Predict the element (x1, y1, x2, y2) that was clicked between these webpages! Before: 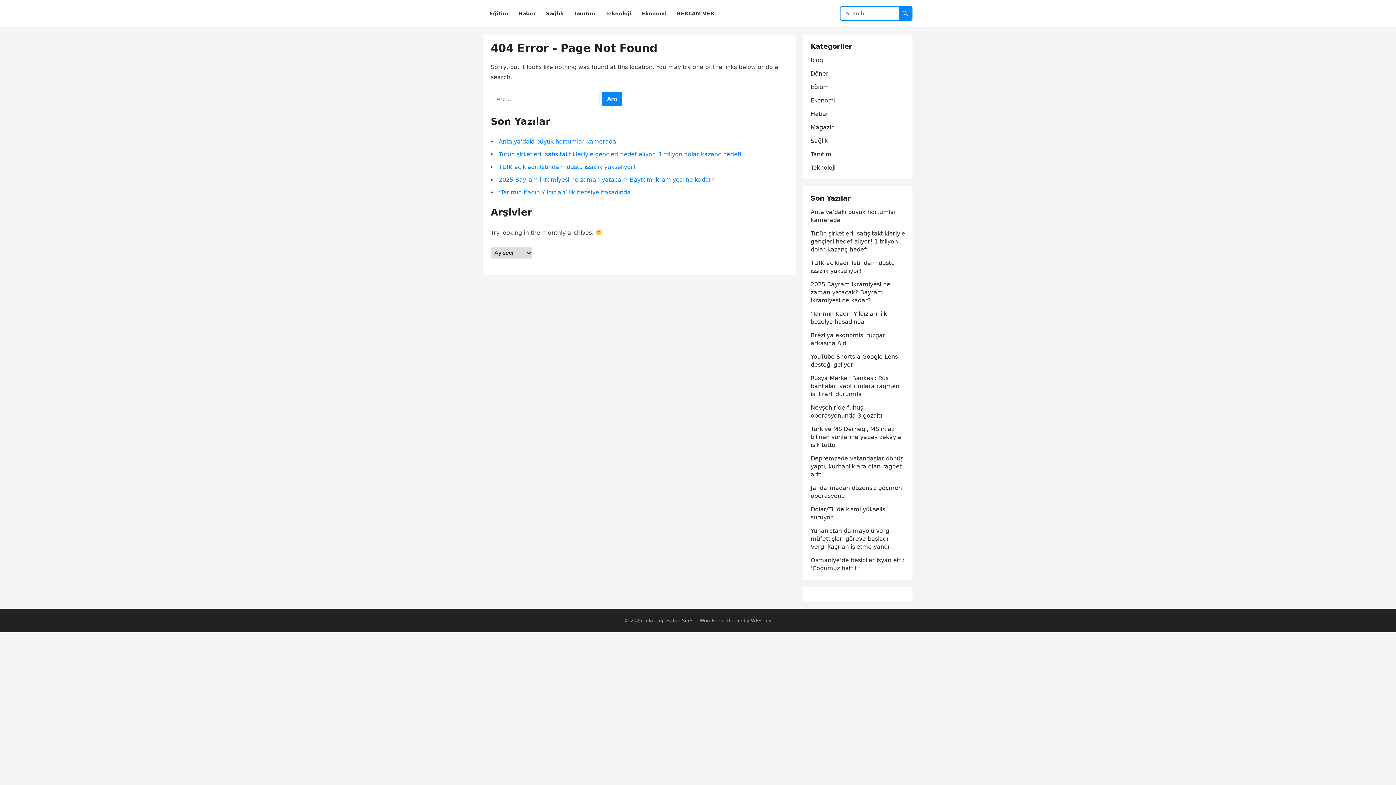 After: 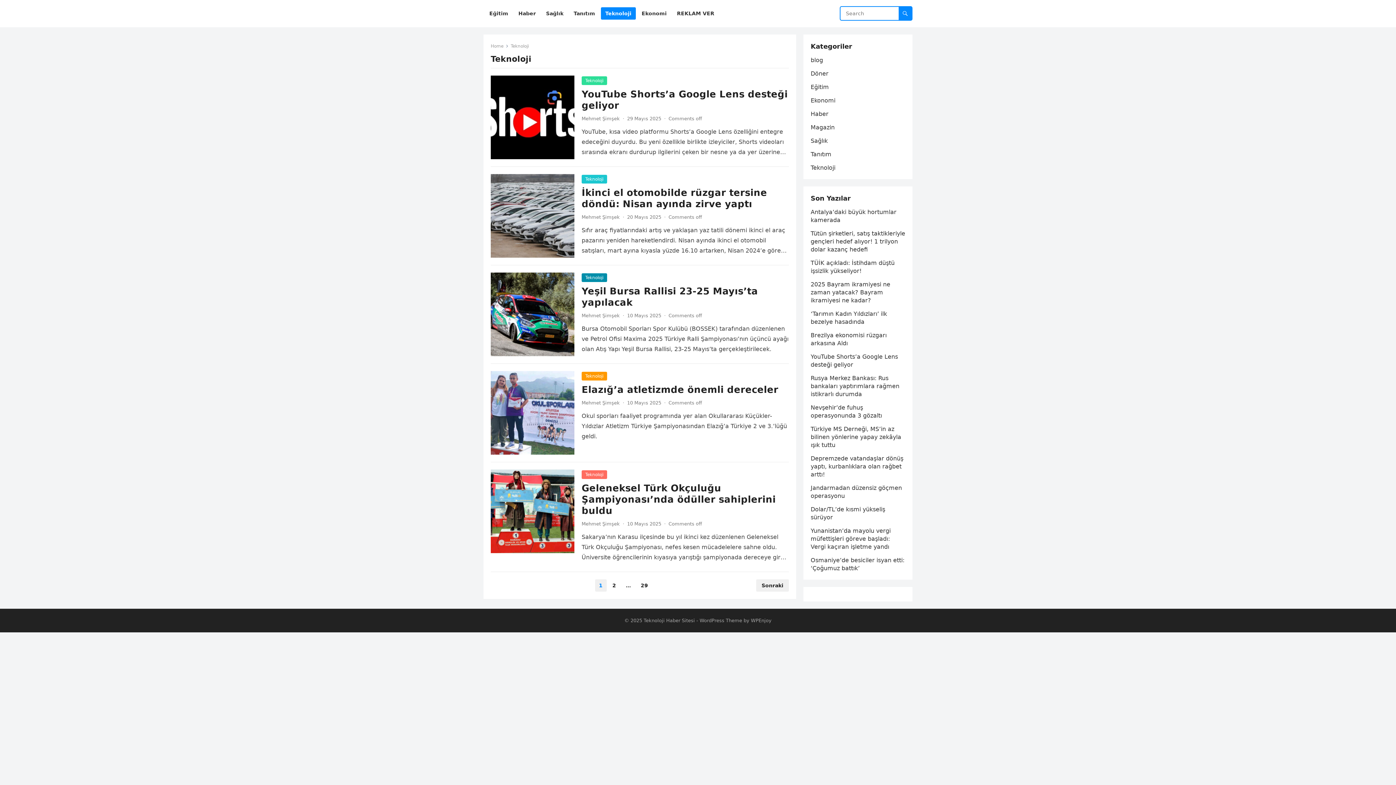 Action: label: Teknoloji bbox: (810, 164, 835, 171)